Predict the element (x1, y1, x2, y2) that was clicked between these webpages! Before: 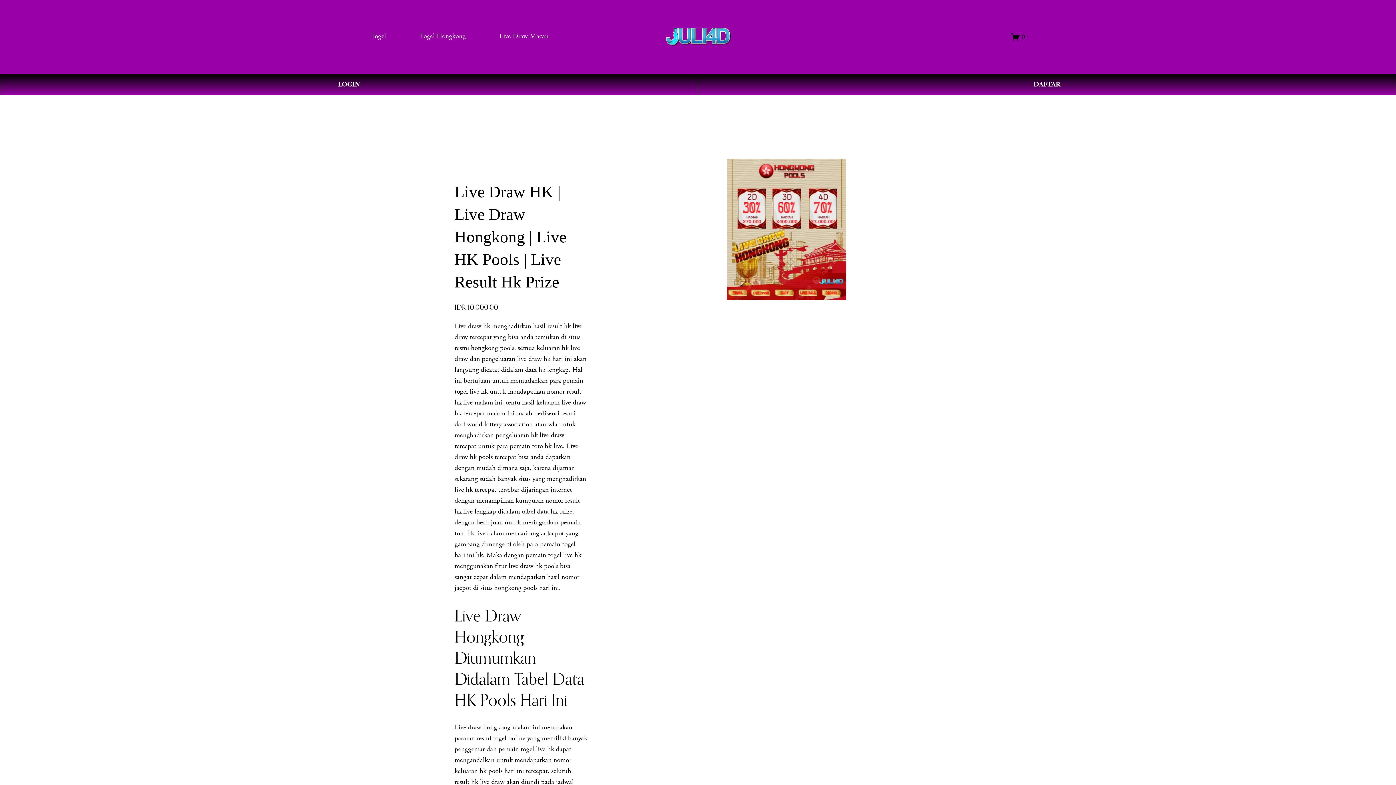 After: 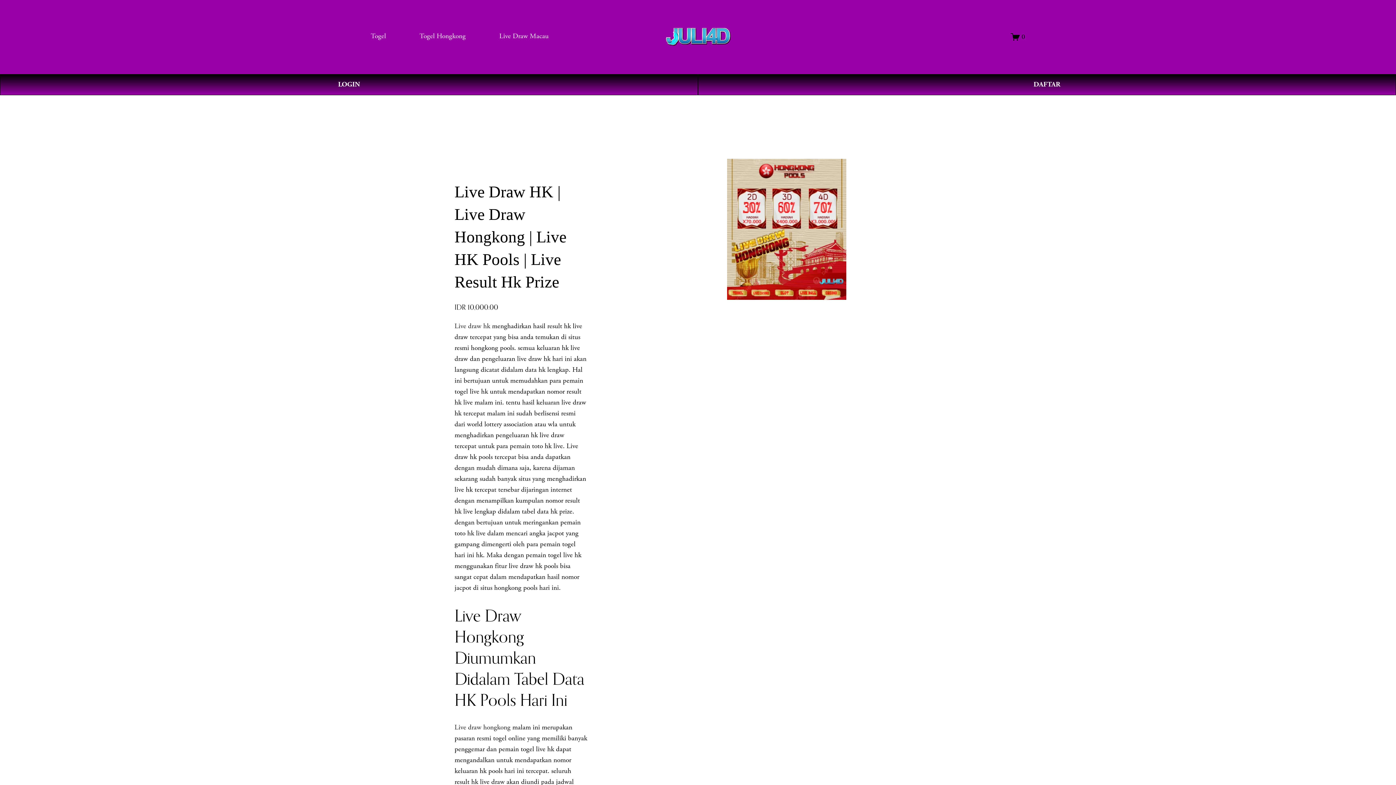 Action: label: 0 bbox: (1011, 32, 1025, 41)